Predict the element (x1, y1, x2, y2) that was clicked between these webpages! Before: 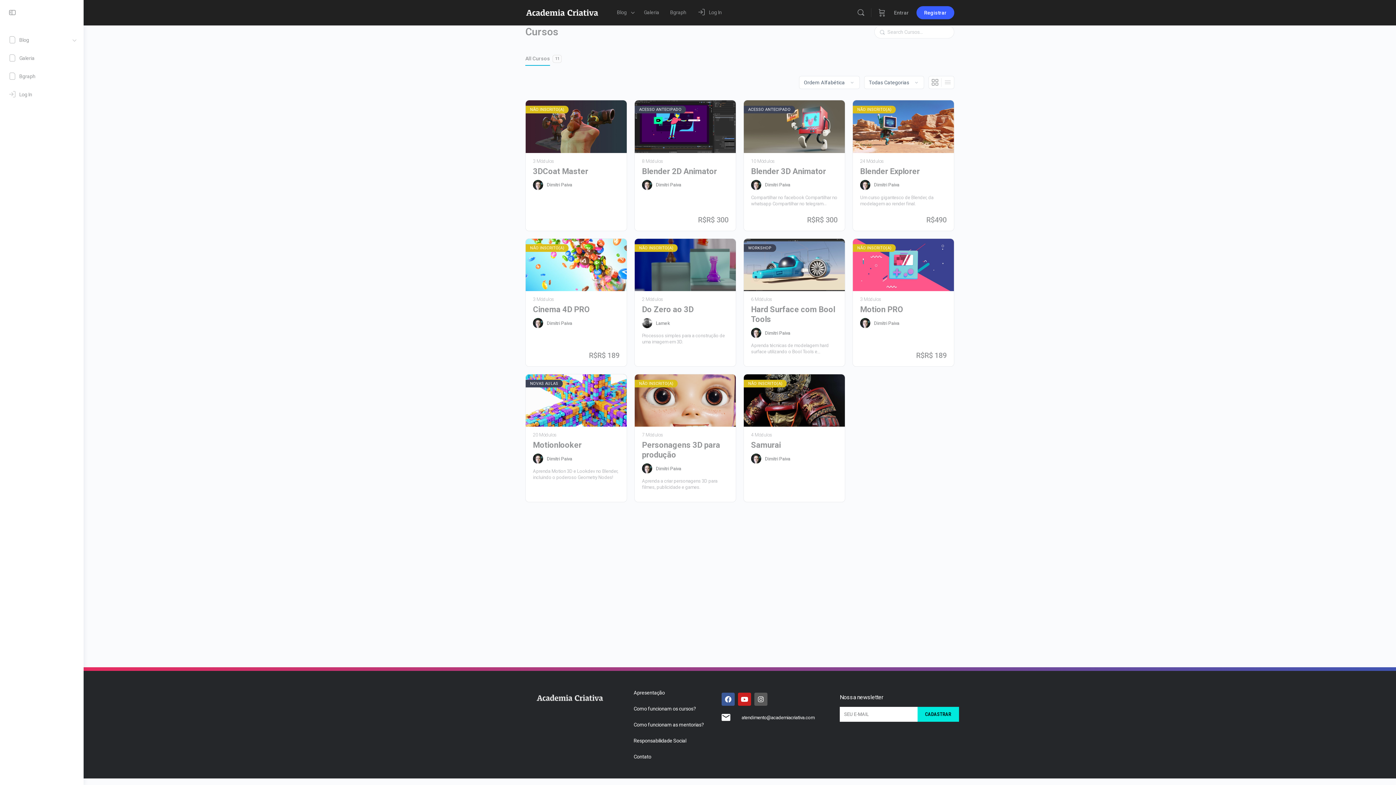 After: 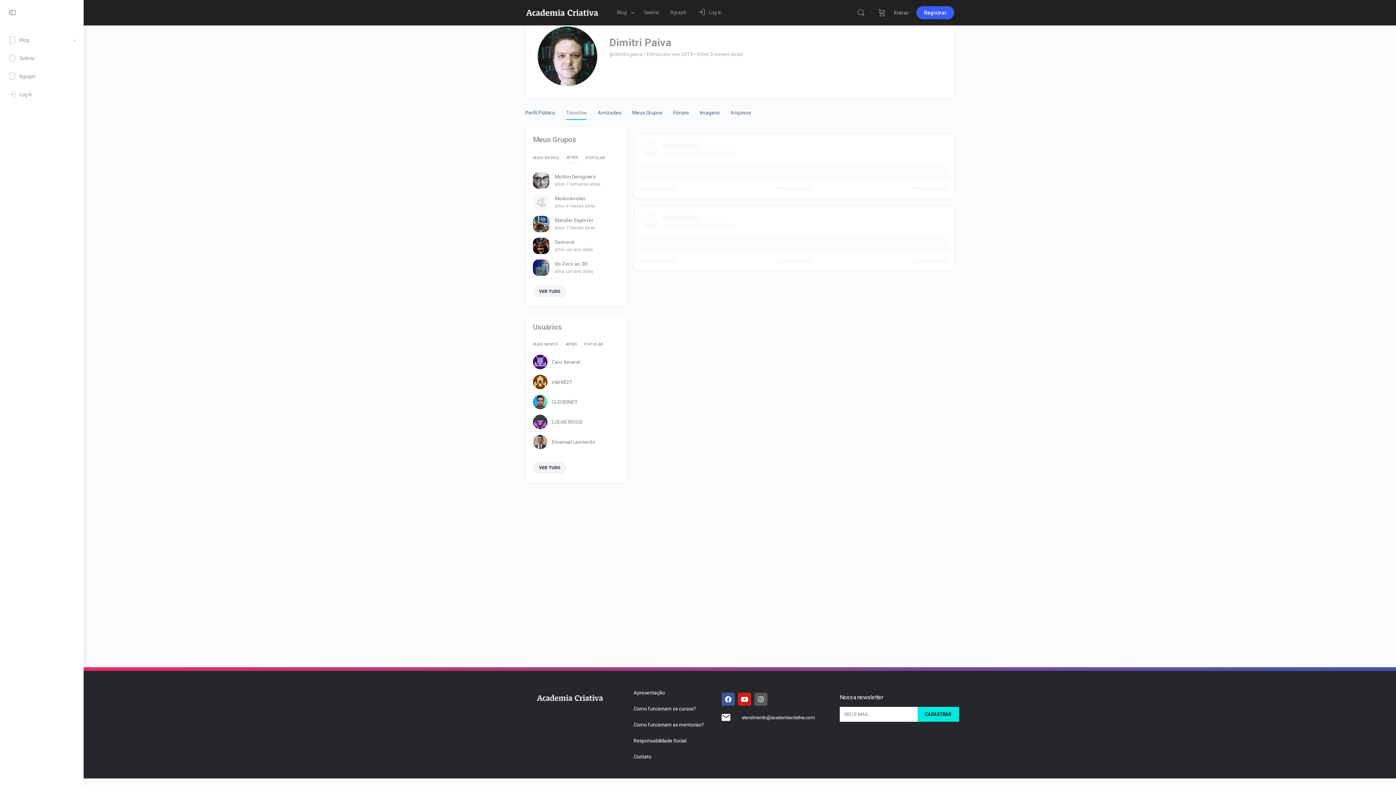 Action: label: Dimitri Paiva bbox: (656, 466, 681, 471)